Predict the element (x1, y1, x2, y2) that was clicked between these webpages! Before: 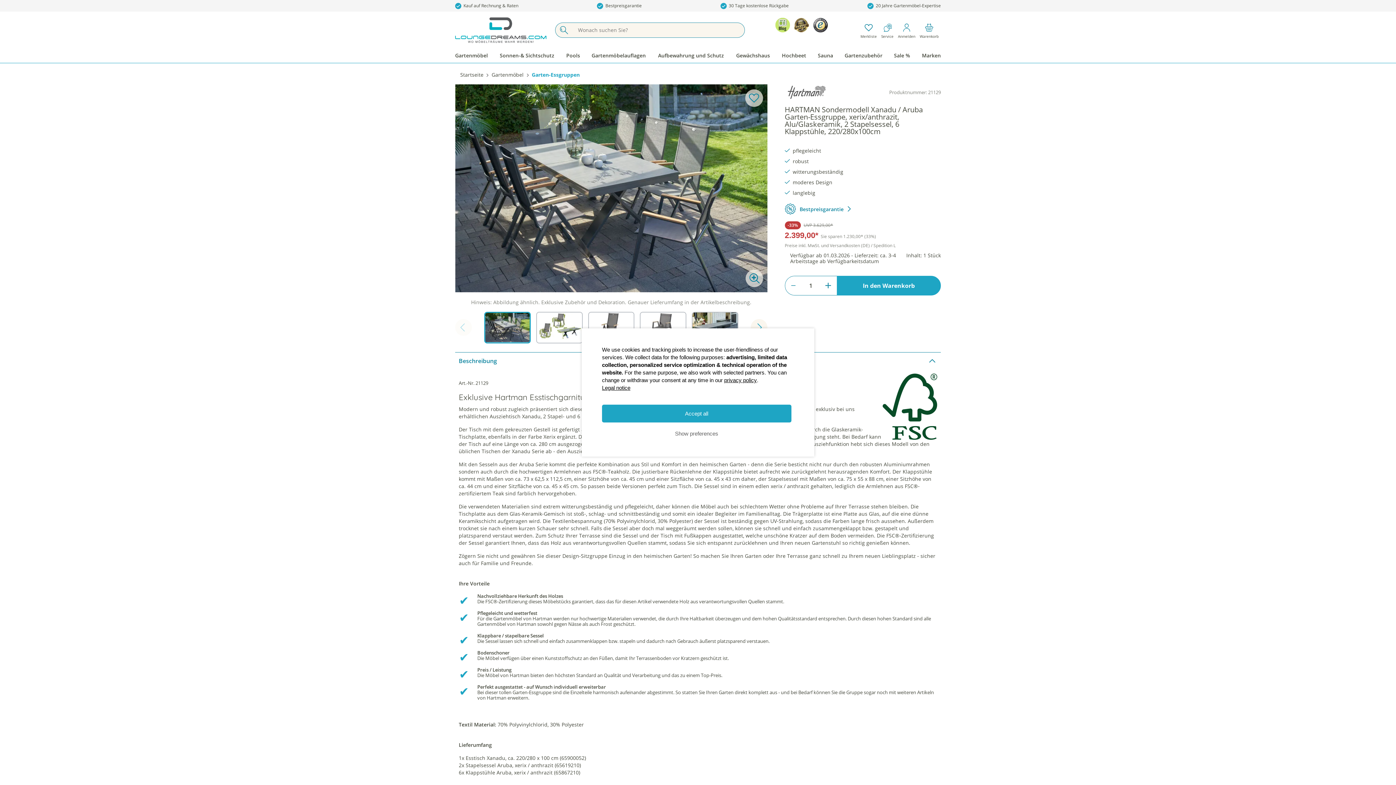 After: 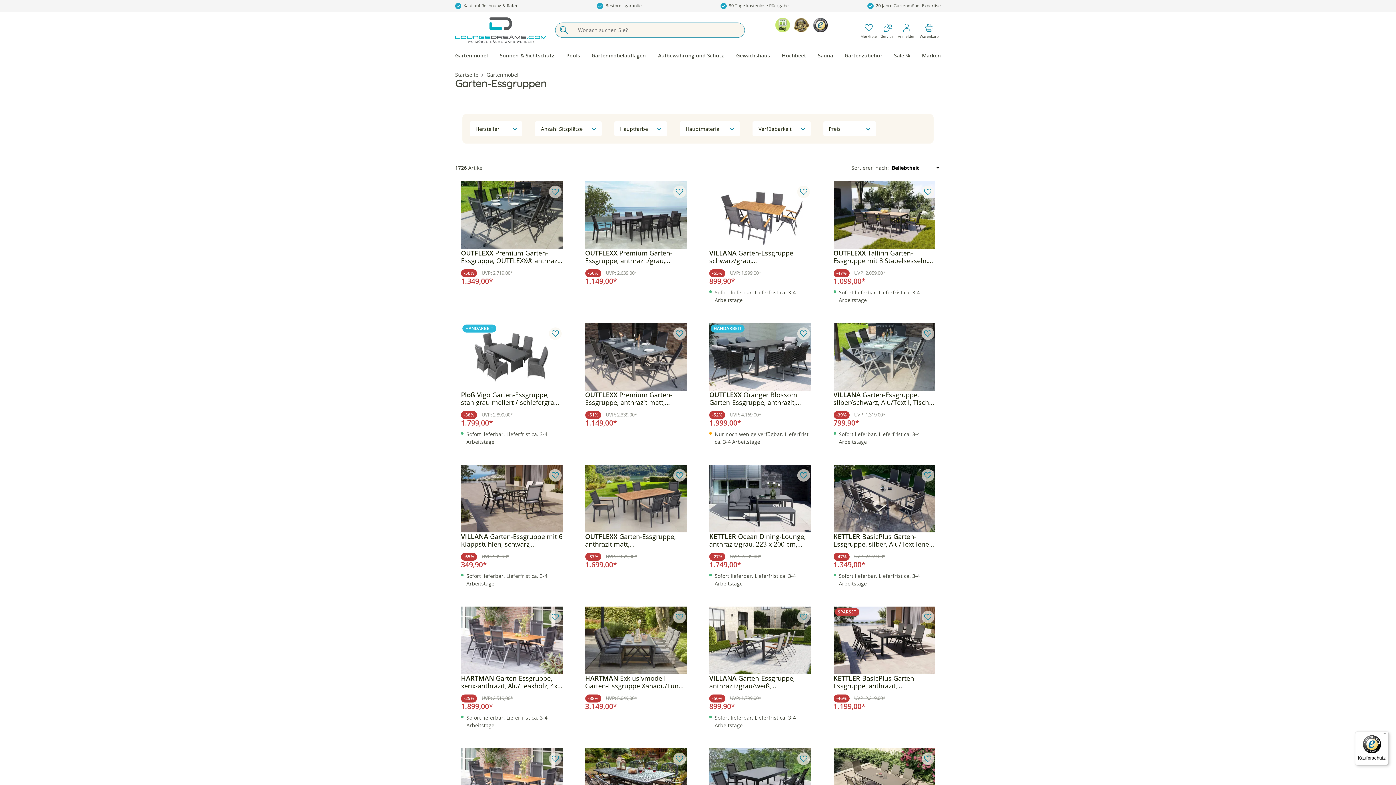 Action: label: Garten-Essgruppen bbox: (531, 71, 579, 78)